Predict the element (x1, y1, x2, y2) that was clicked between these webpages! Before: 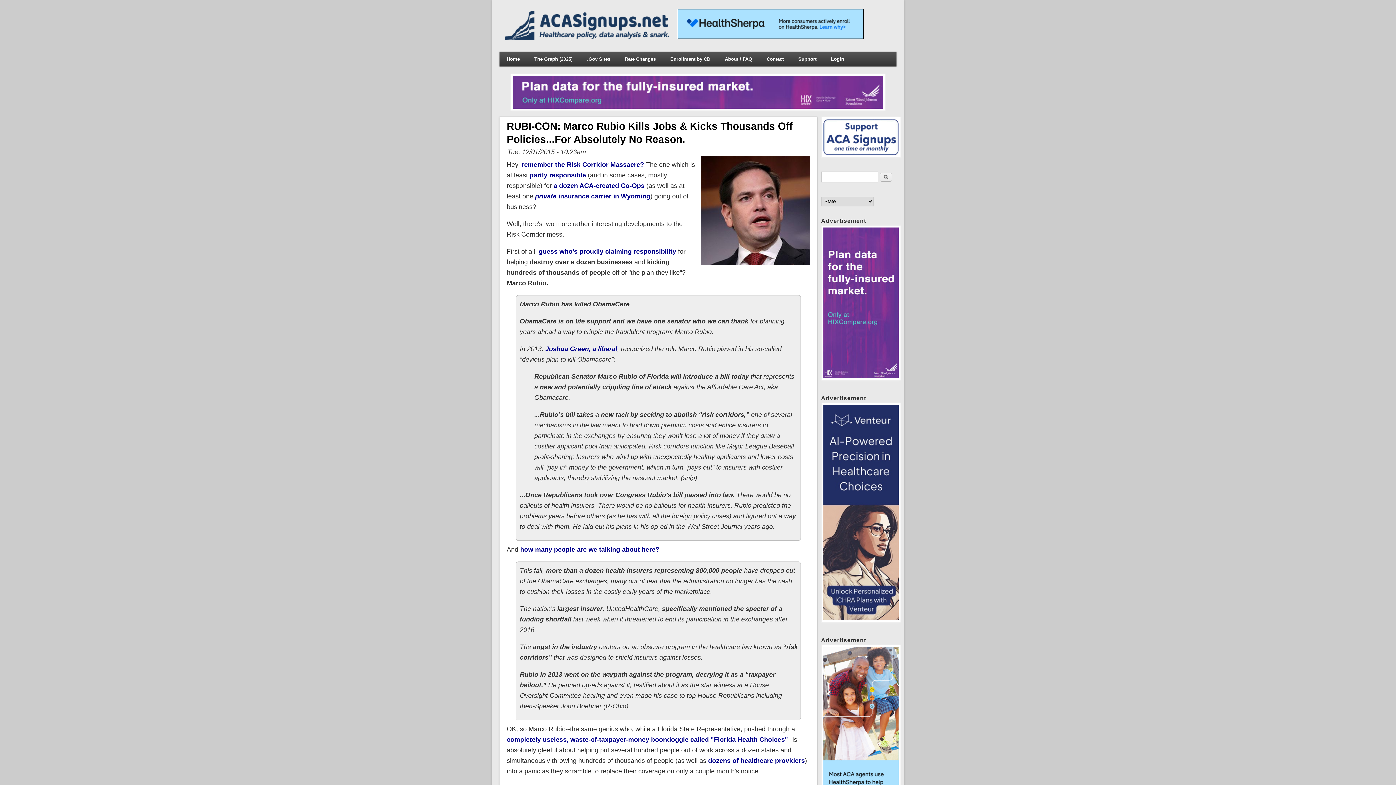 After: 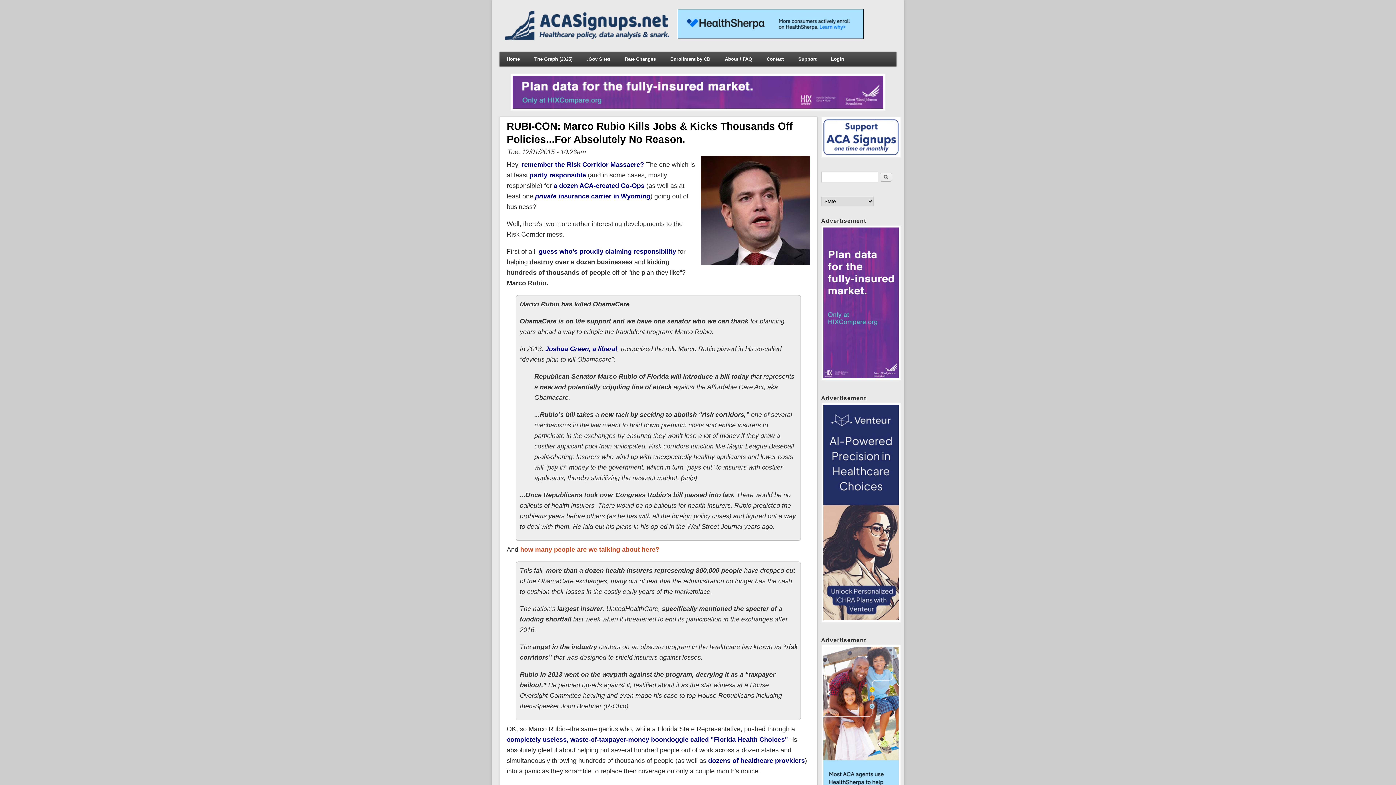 Action: label: how many people are we talking about here? bbox: (520, 546, 659, 553)